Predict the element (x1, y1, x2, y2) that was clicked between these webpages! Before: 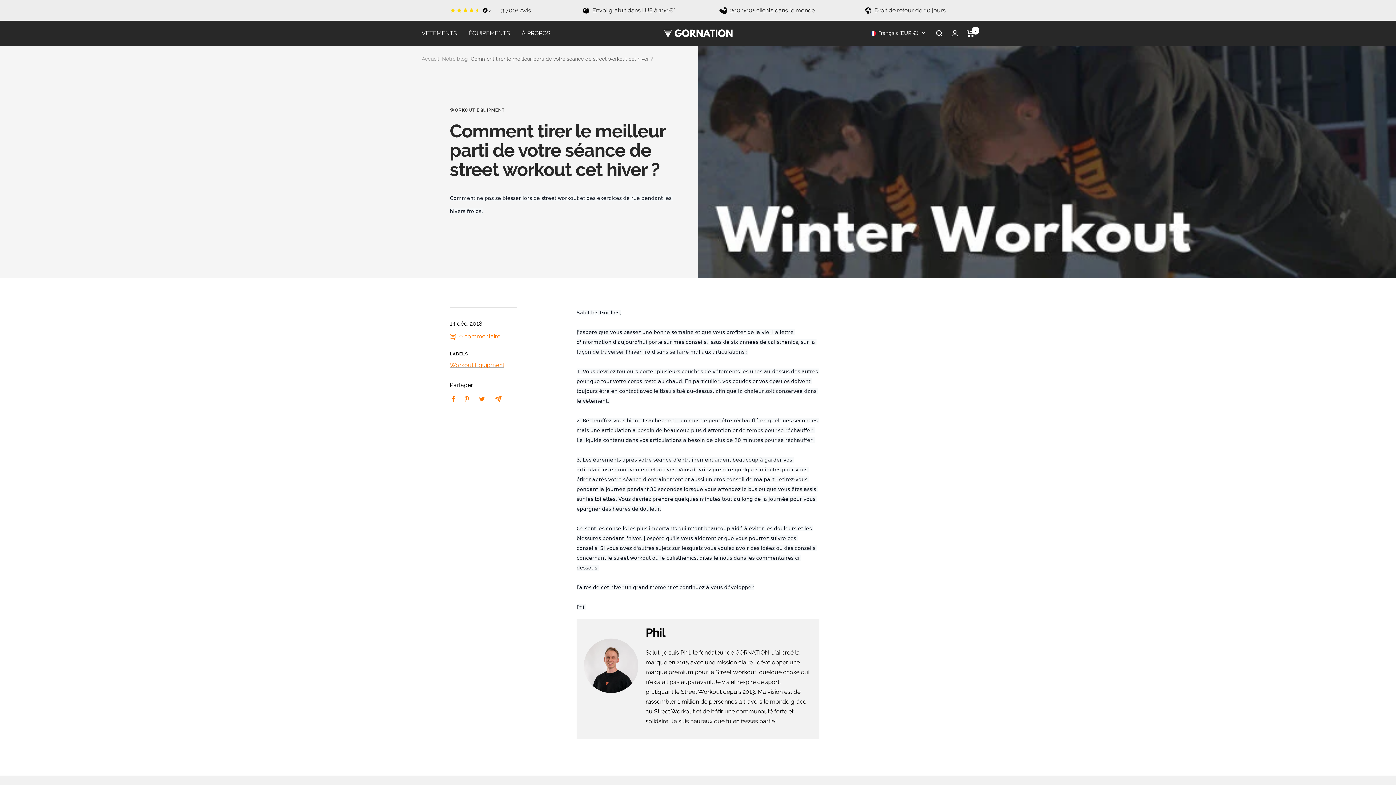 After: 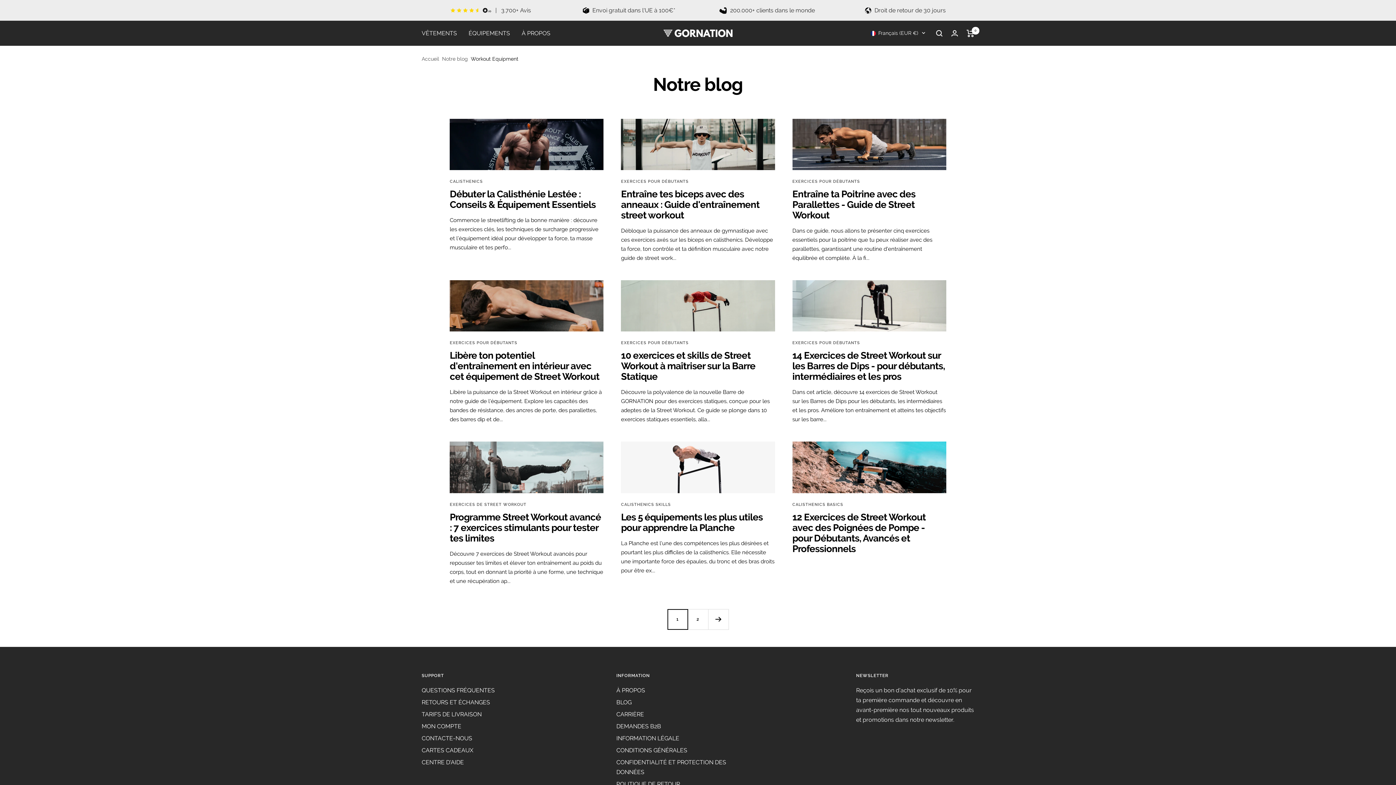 Action: bbox: (449, 361, 504, 368) label: Workout Equipment